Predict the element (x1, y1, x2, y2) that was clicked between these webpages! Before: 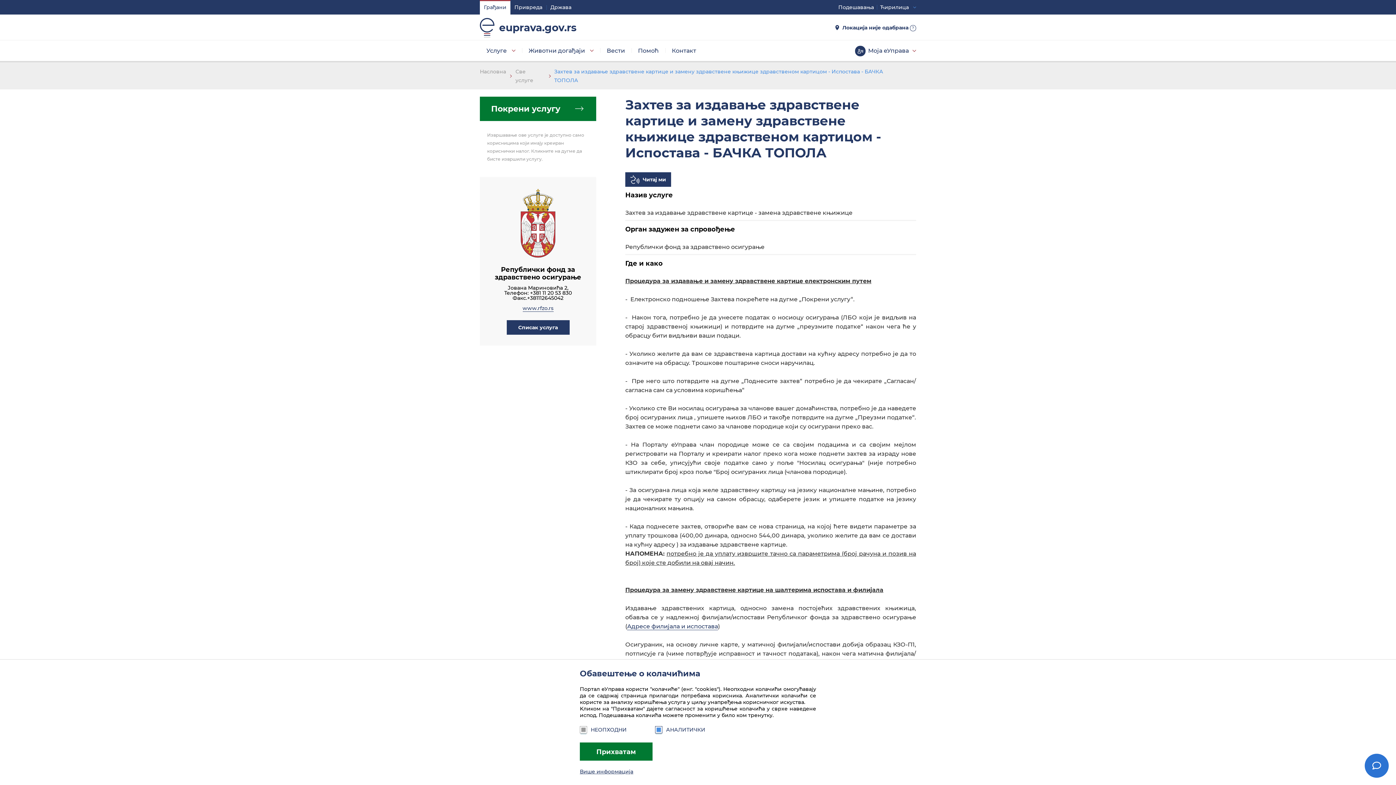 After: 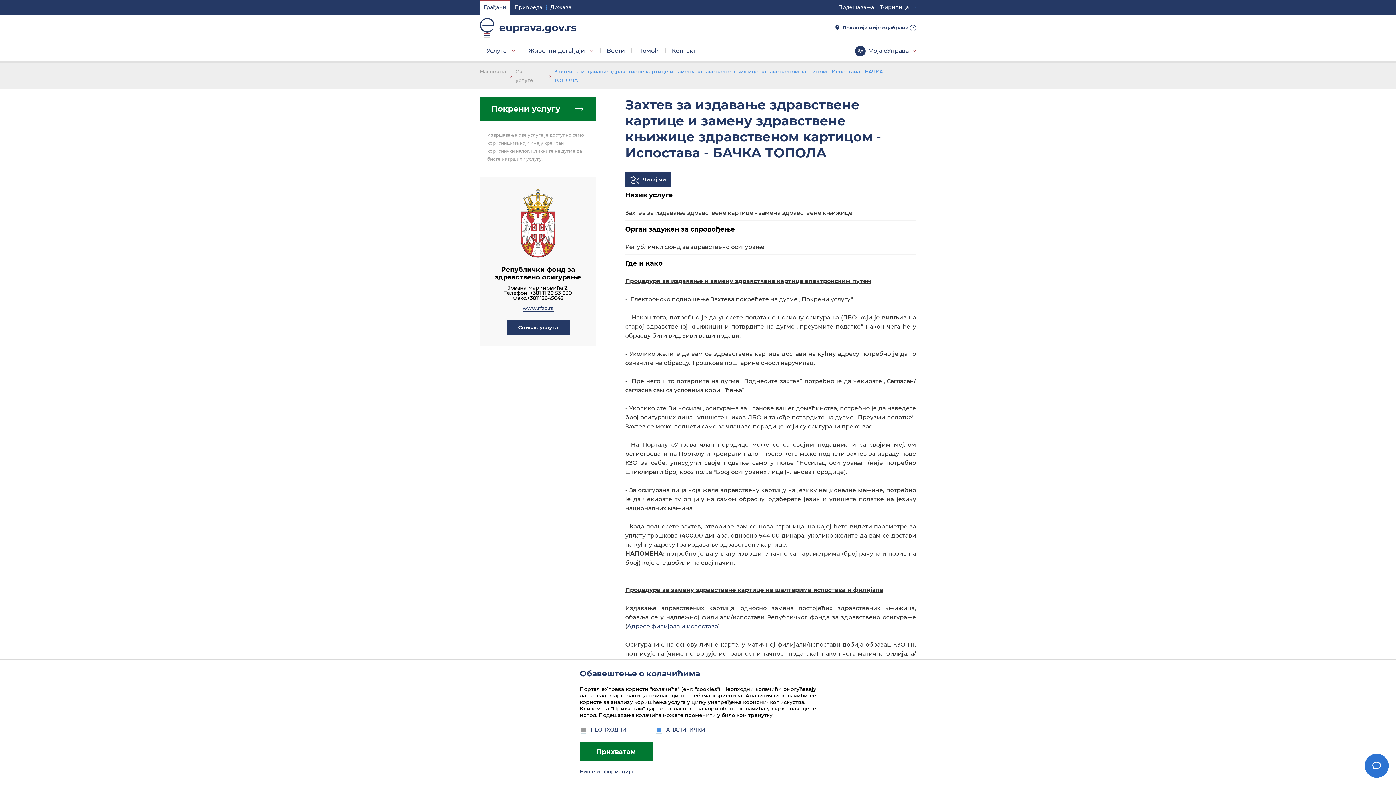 Action: bbox: (522, 40, 600, 61) label: Животни догађаји